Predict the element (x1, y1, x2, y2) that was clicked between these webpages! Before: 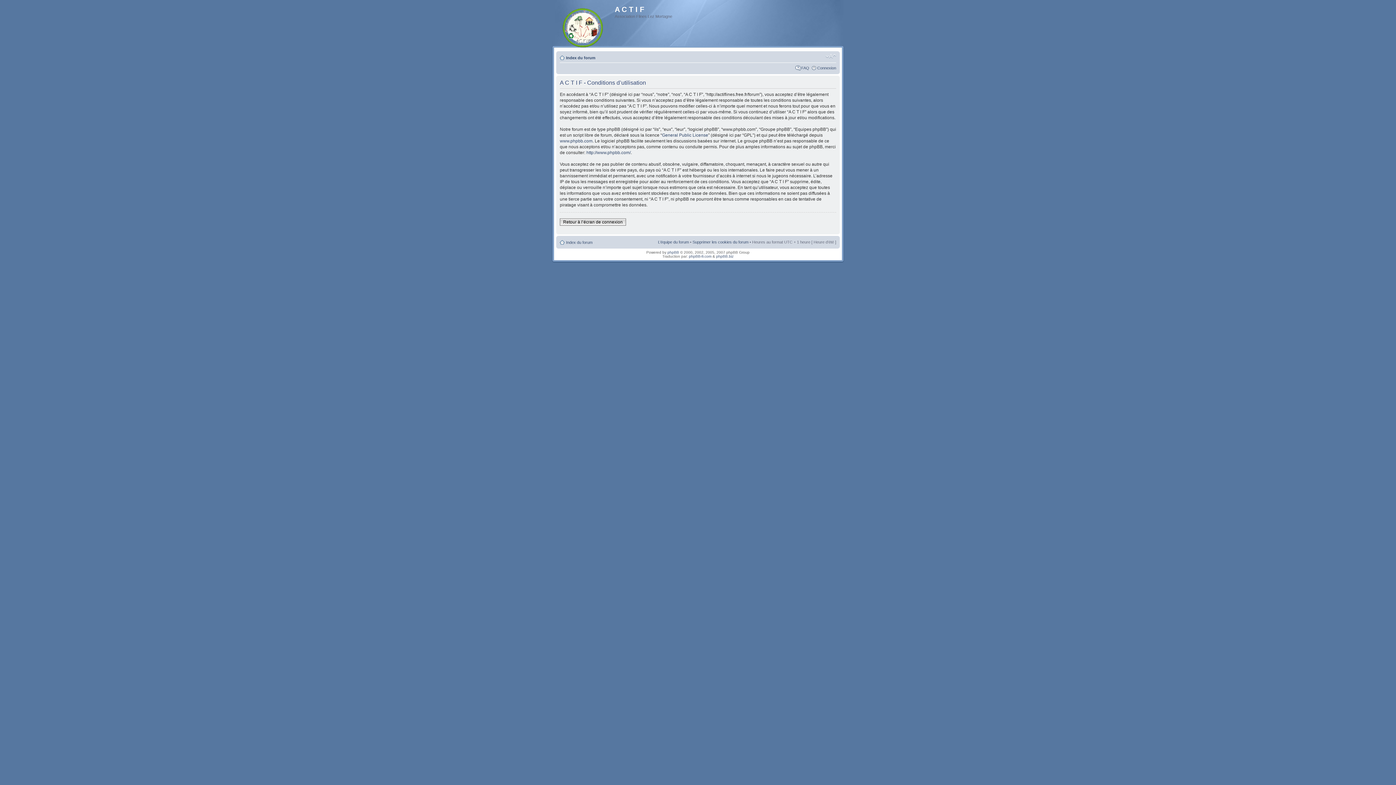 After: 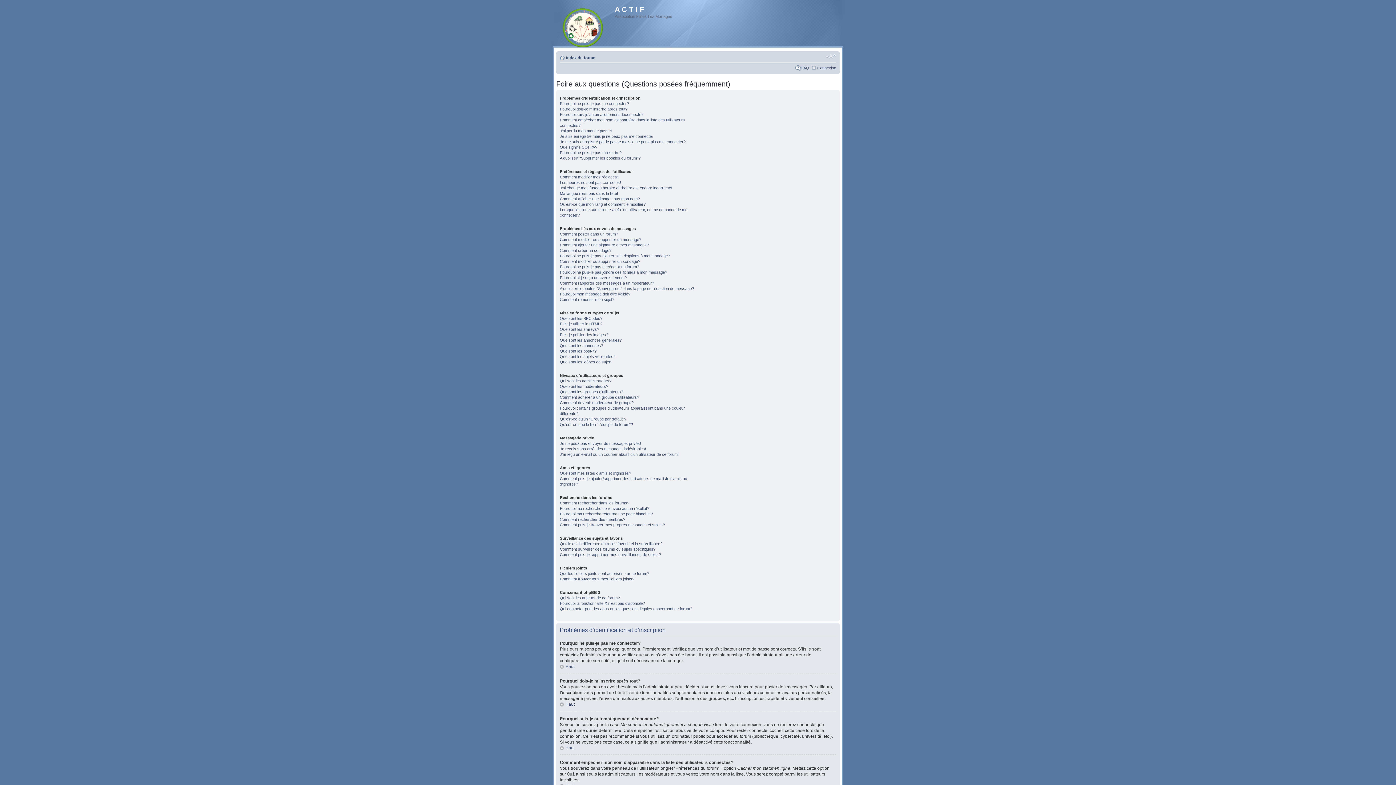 Action: label: FAQ bbox: (801, 65, 809, 70)